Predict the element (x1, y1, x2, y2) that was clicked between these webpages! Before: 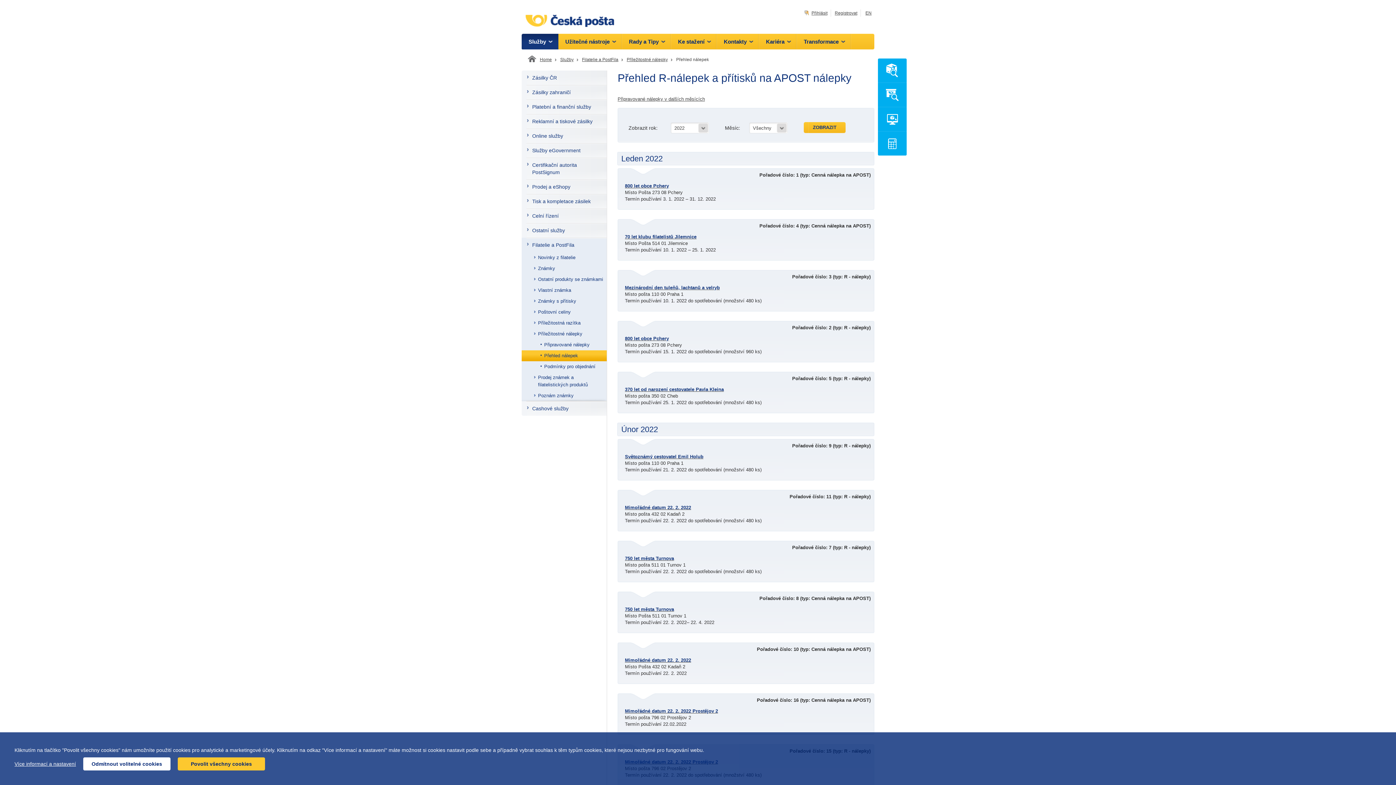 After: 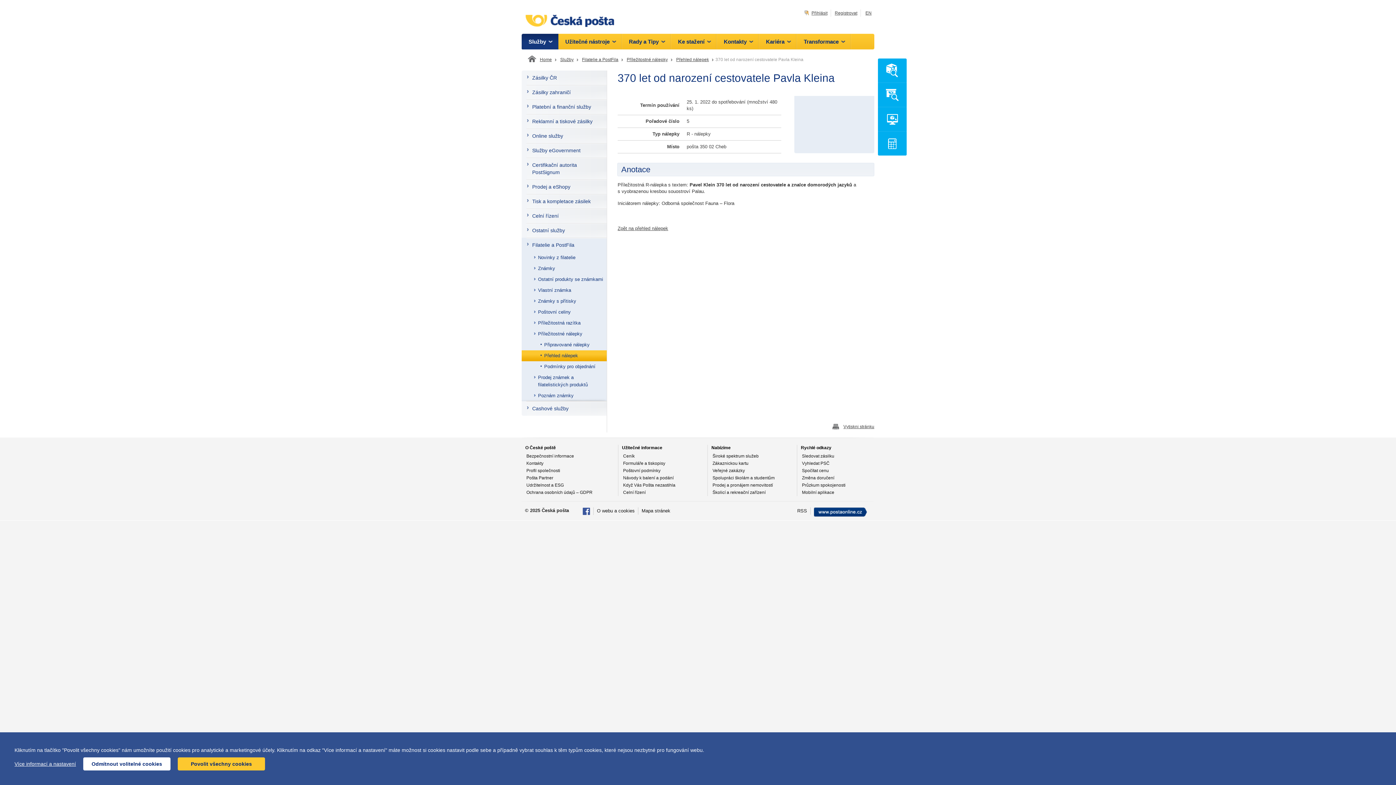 Action: label: 370 let od narození cestovatele Pavla Kleina bbox: (625, 386, 867, 393)